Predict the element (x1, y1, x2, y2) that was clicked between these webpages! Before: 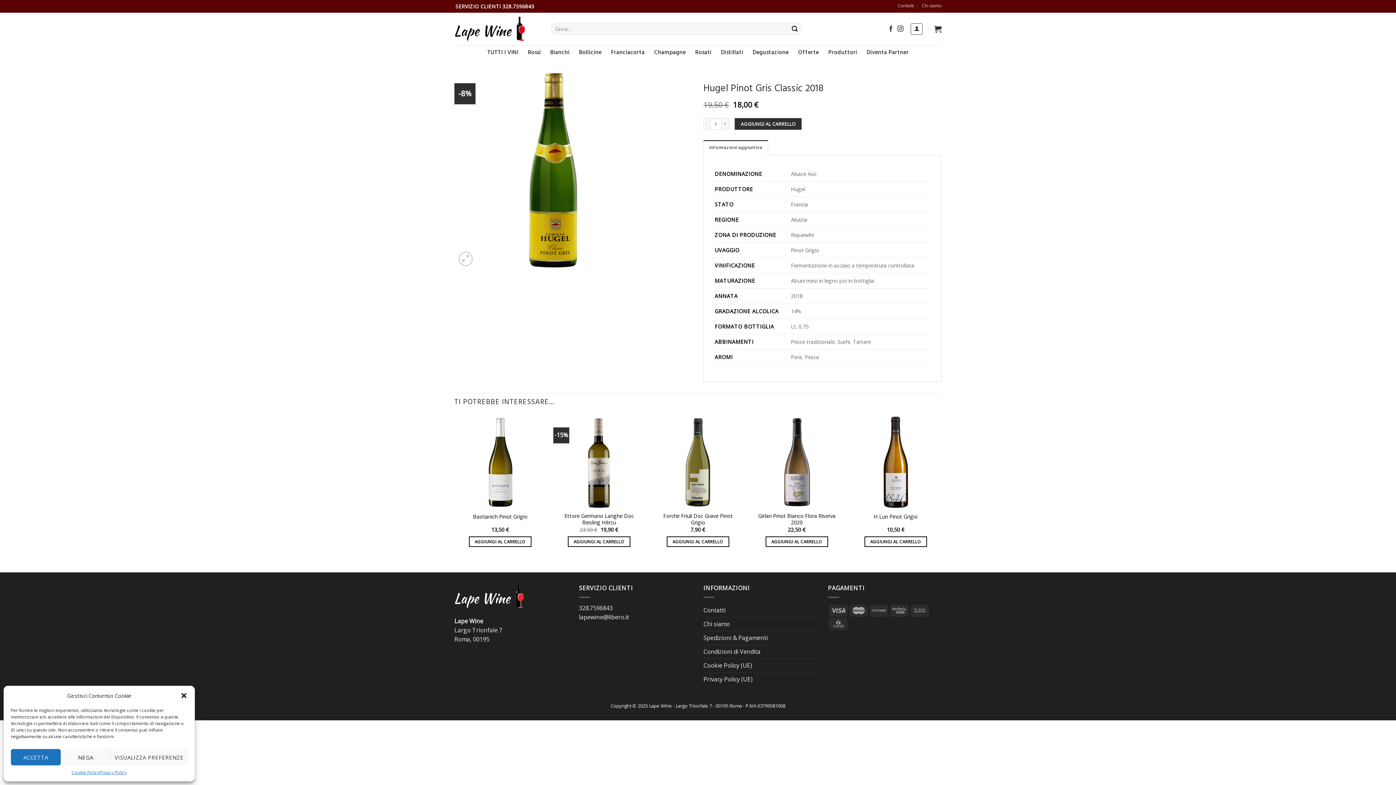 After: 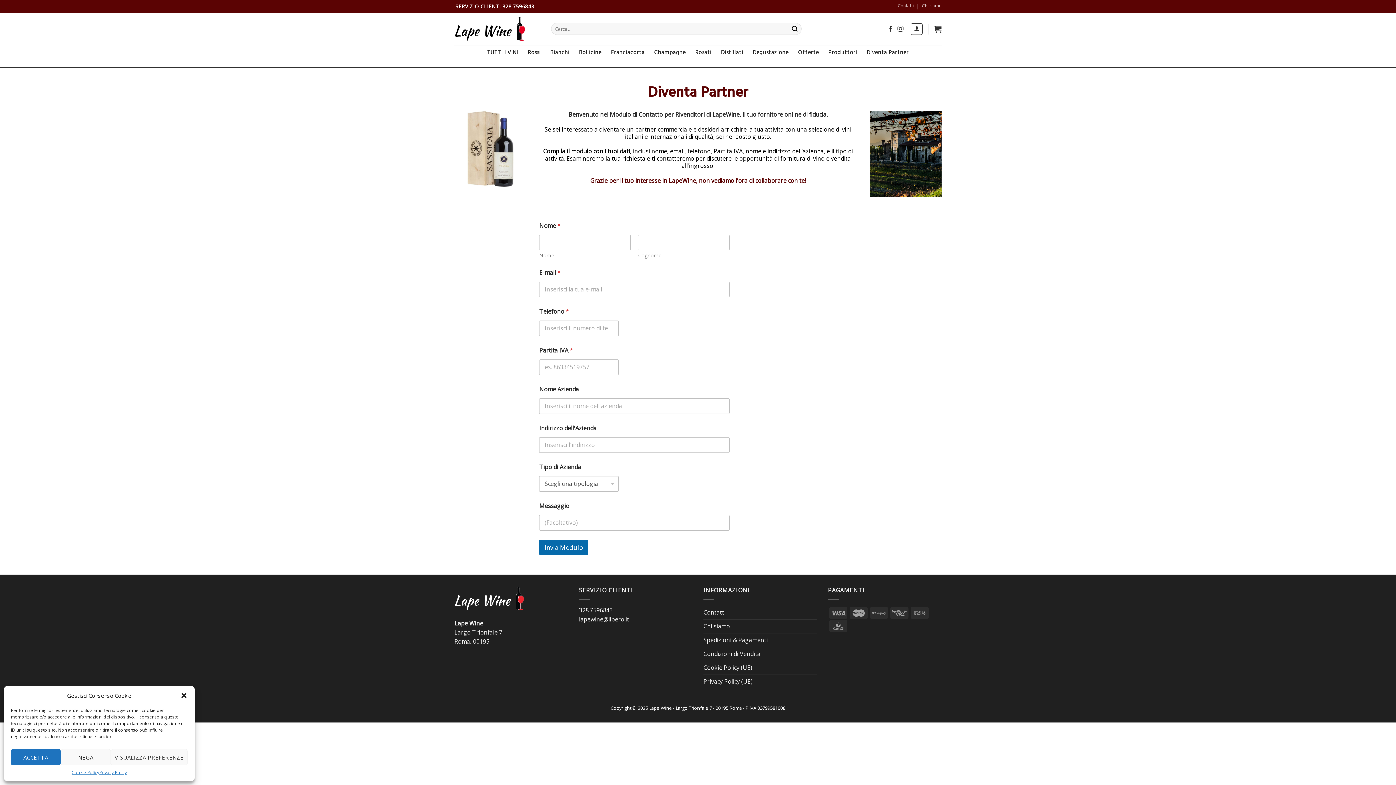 Action: bbox: (866, 45, 909, 61) label: Diventa Partner